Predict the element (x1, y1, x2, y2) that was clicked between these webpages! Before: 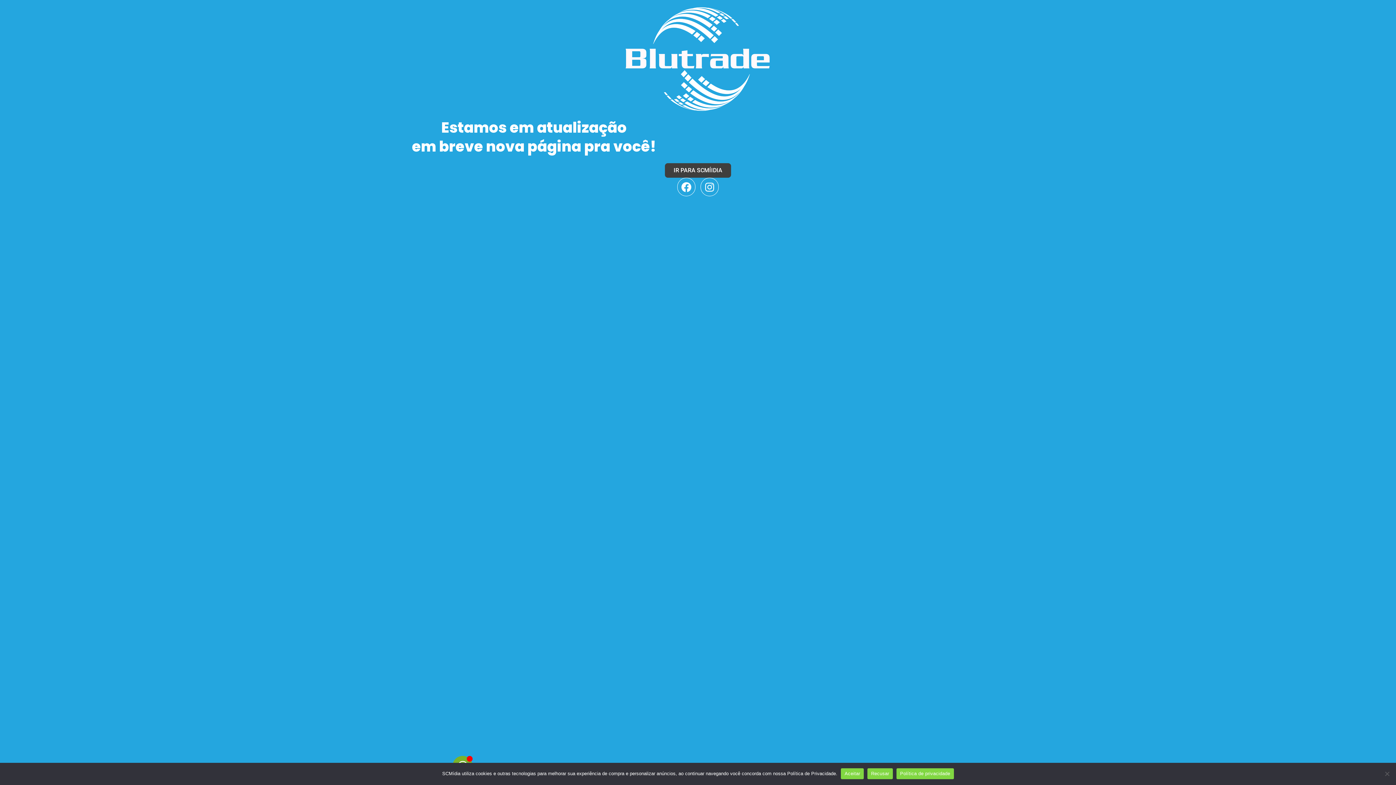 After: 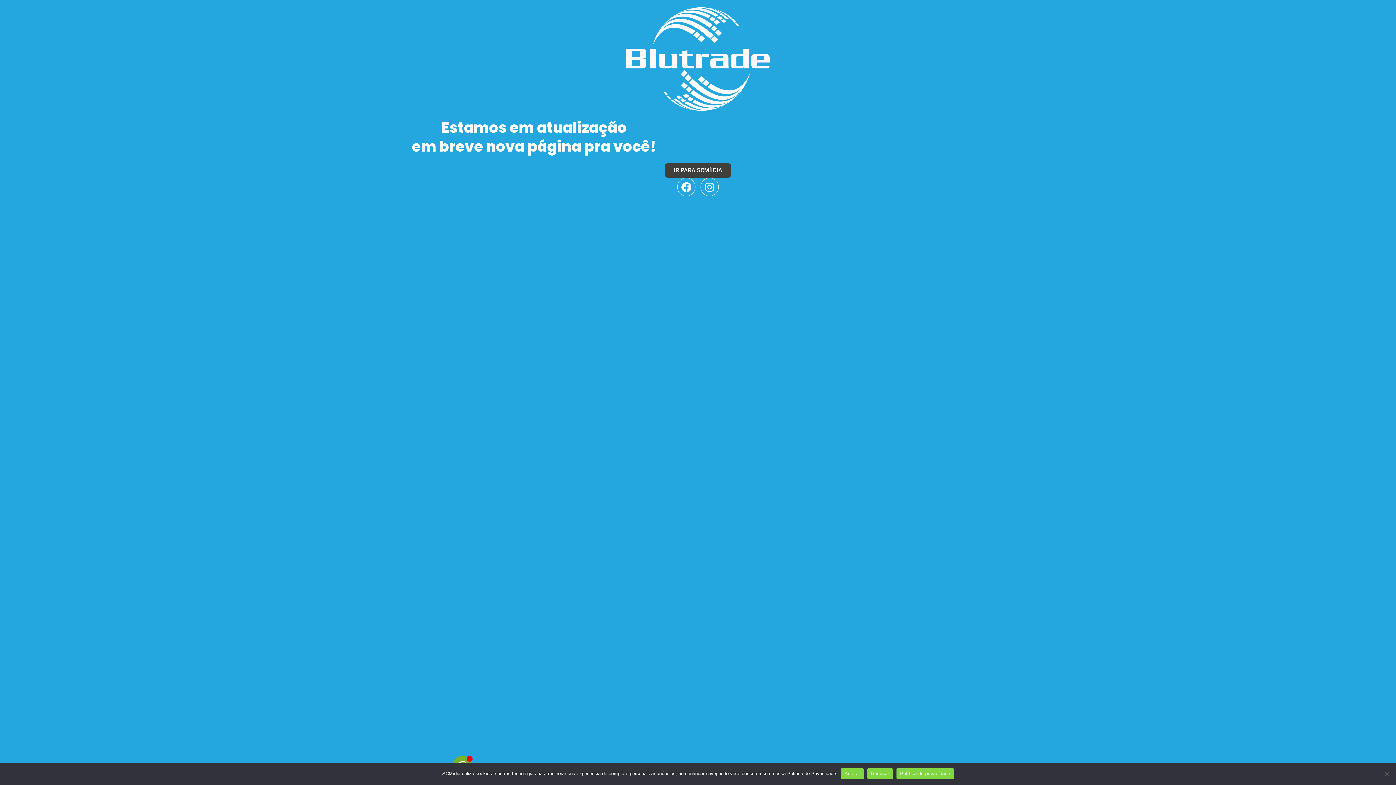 Action: label: Política de privacidade bbox: (896, 768, 954, 779)